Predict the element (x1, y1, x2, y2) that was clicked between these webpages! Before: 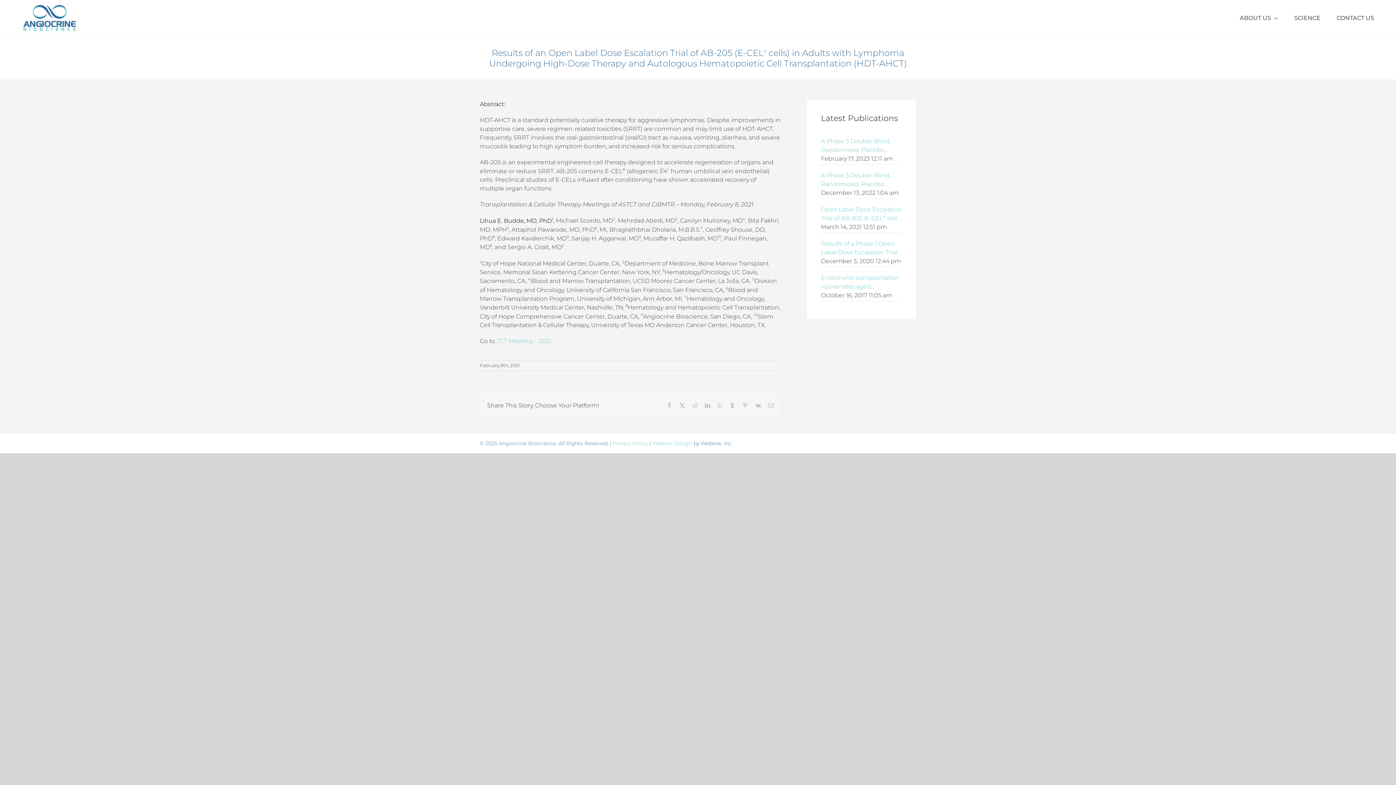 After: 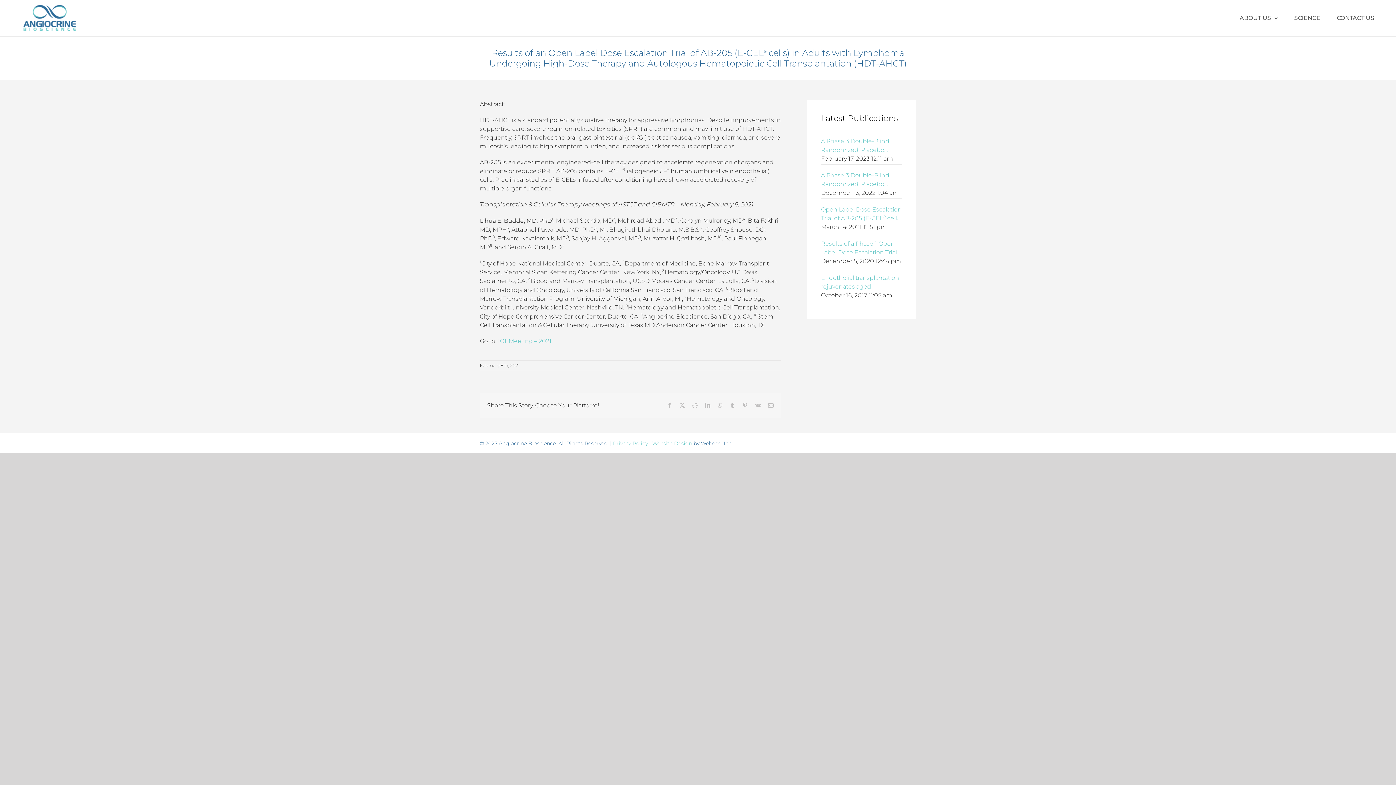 Action: label: Email bbox: (768, 403, 773, 408)